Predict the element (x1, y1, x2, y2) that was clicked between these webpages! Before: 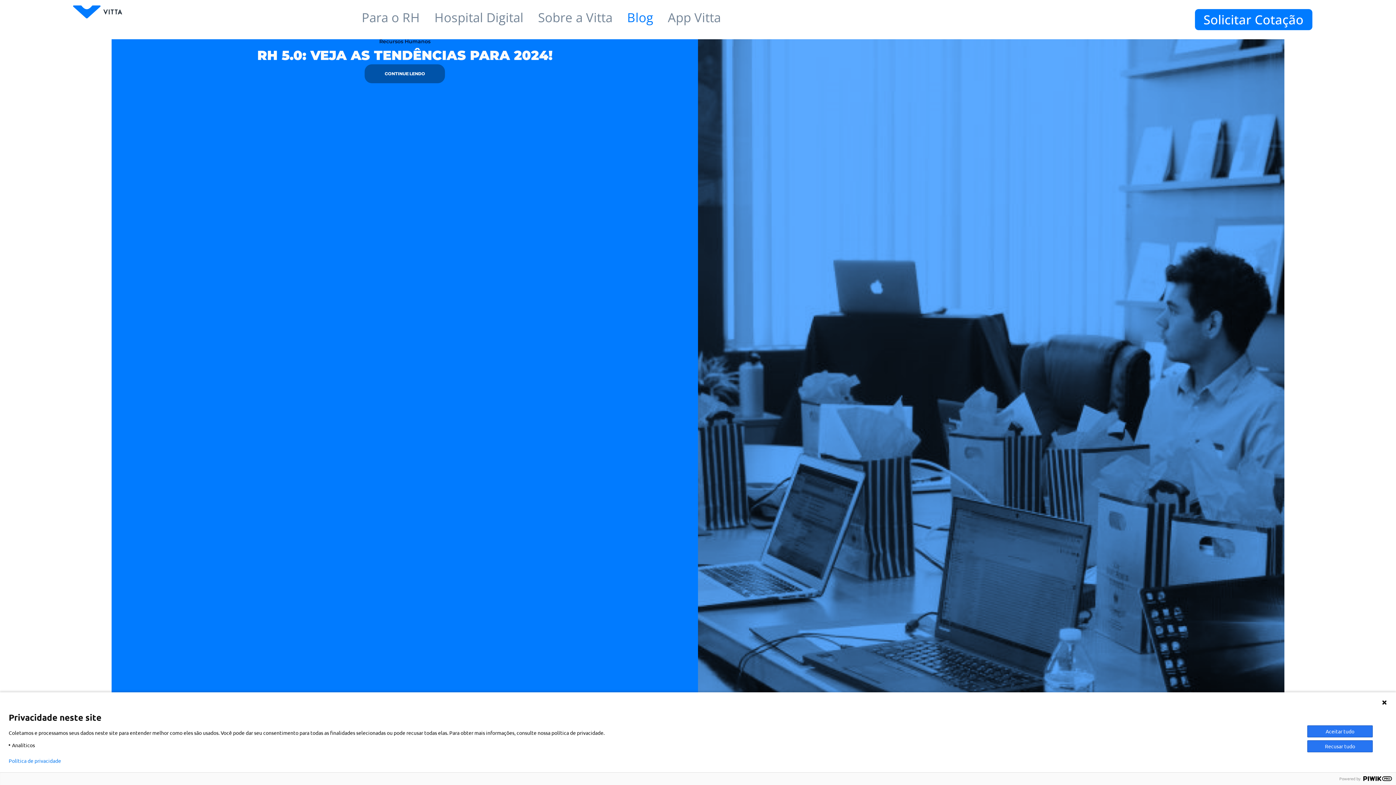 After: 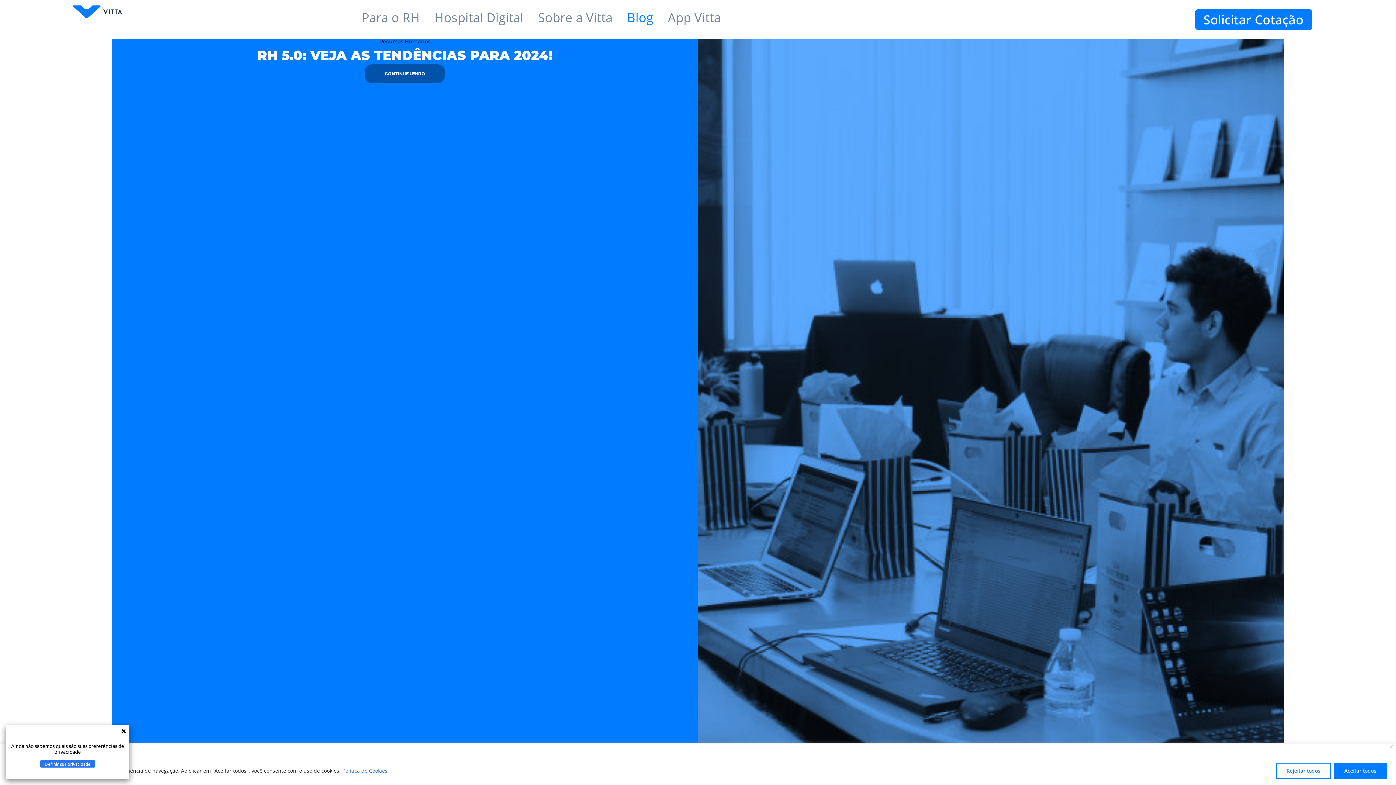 Action: bbox: (620, 9, 660, 25) label: Blog